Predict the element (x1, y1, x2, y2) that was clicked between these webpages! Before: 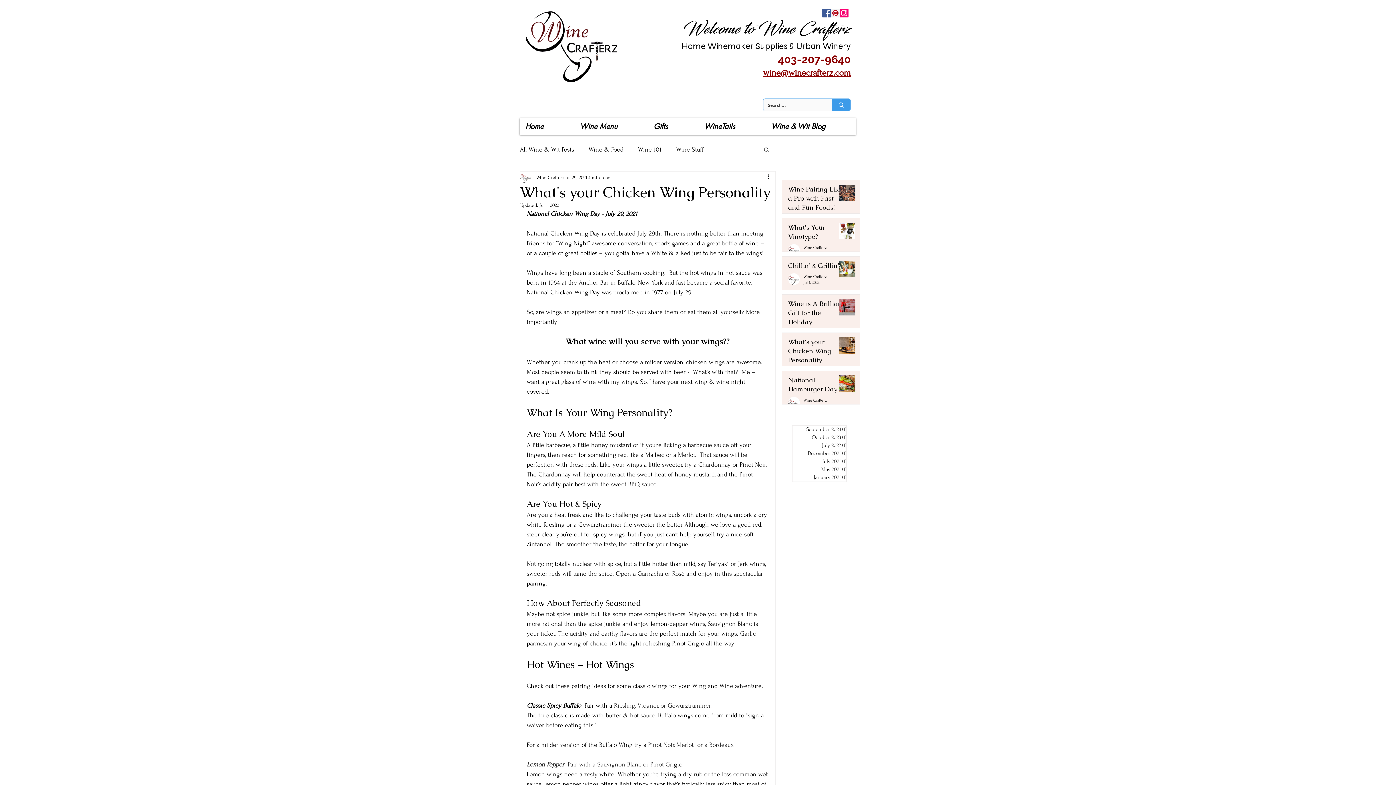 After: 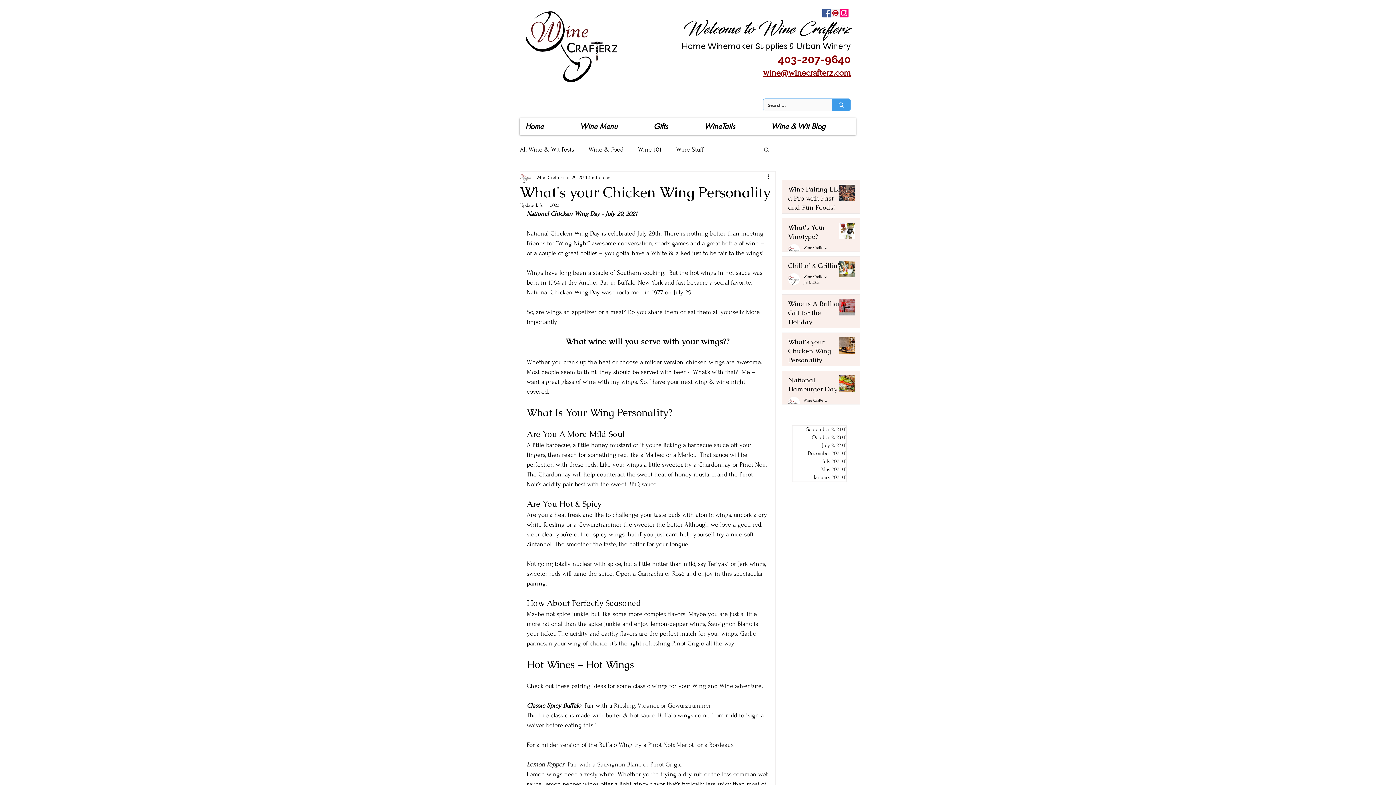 Action: bbox: (840, 8, 848, 17) label: Instagram